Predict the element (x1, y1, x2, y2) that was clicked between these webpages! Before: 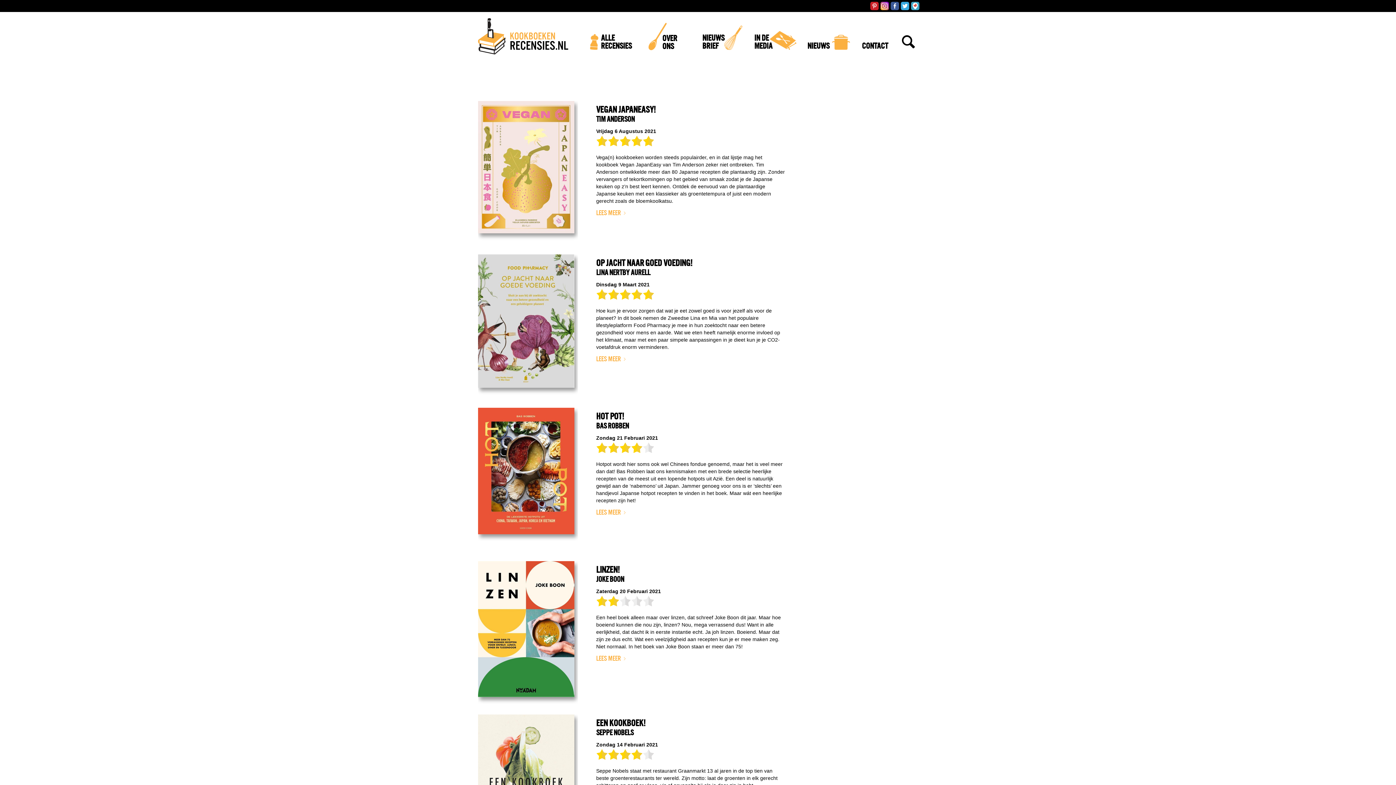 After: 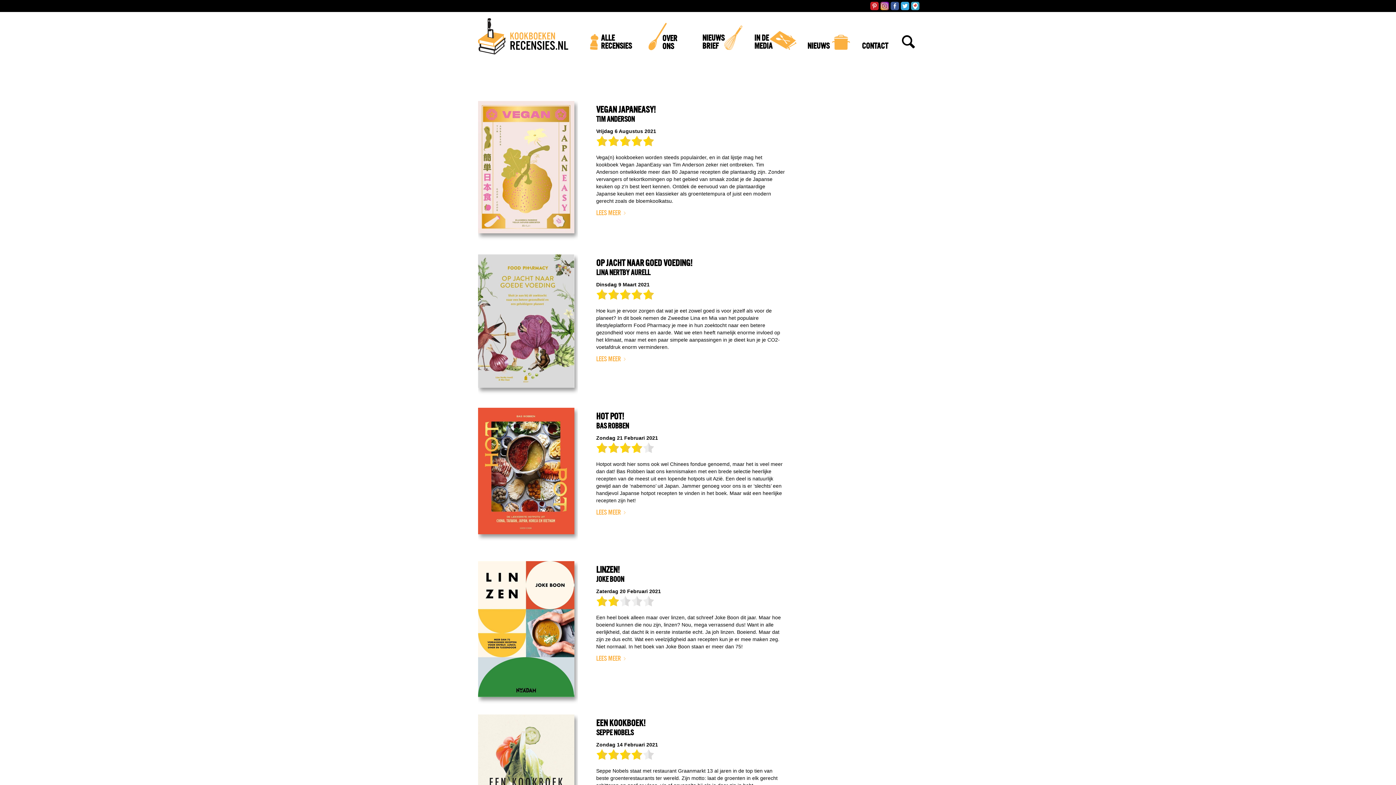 Action: bbox: (880, 6, 889, 10)